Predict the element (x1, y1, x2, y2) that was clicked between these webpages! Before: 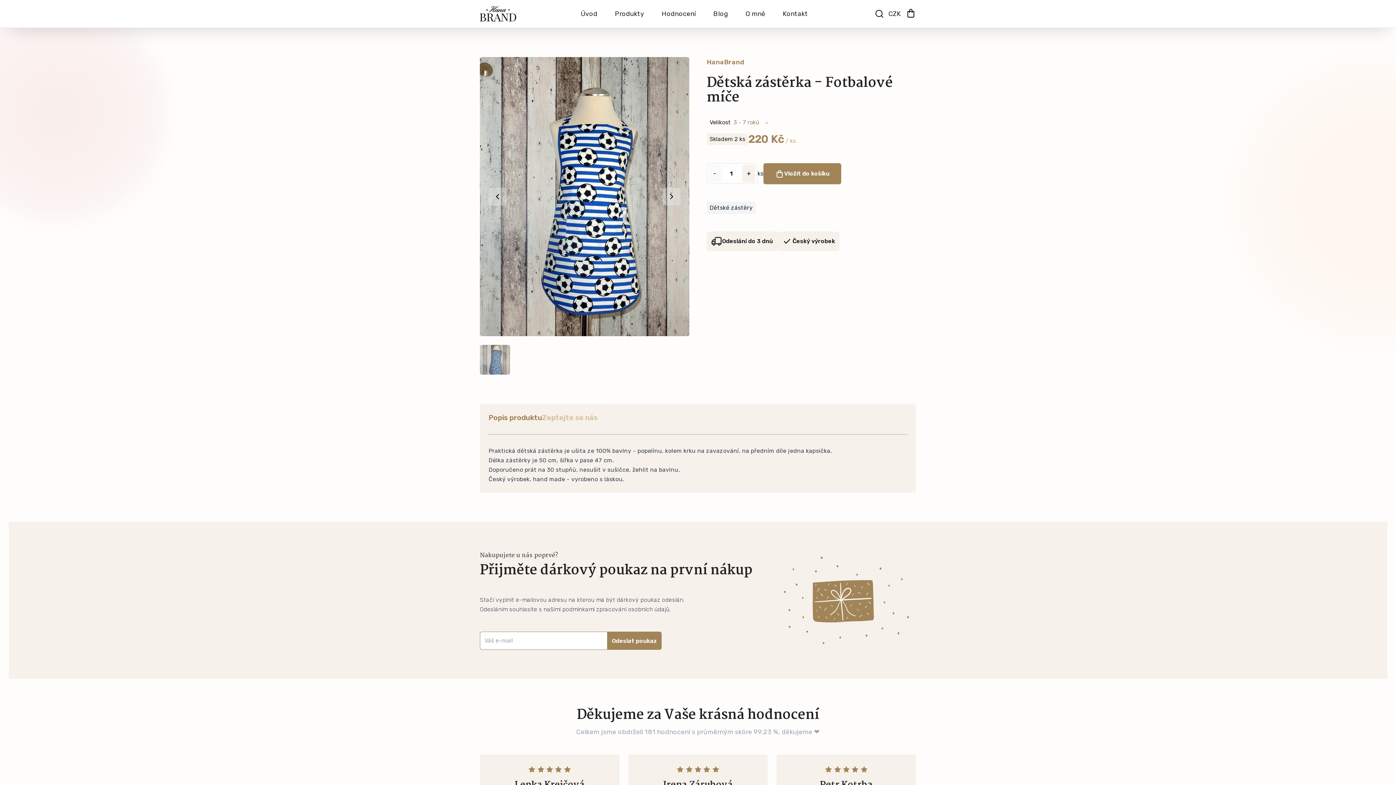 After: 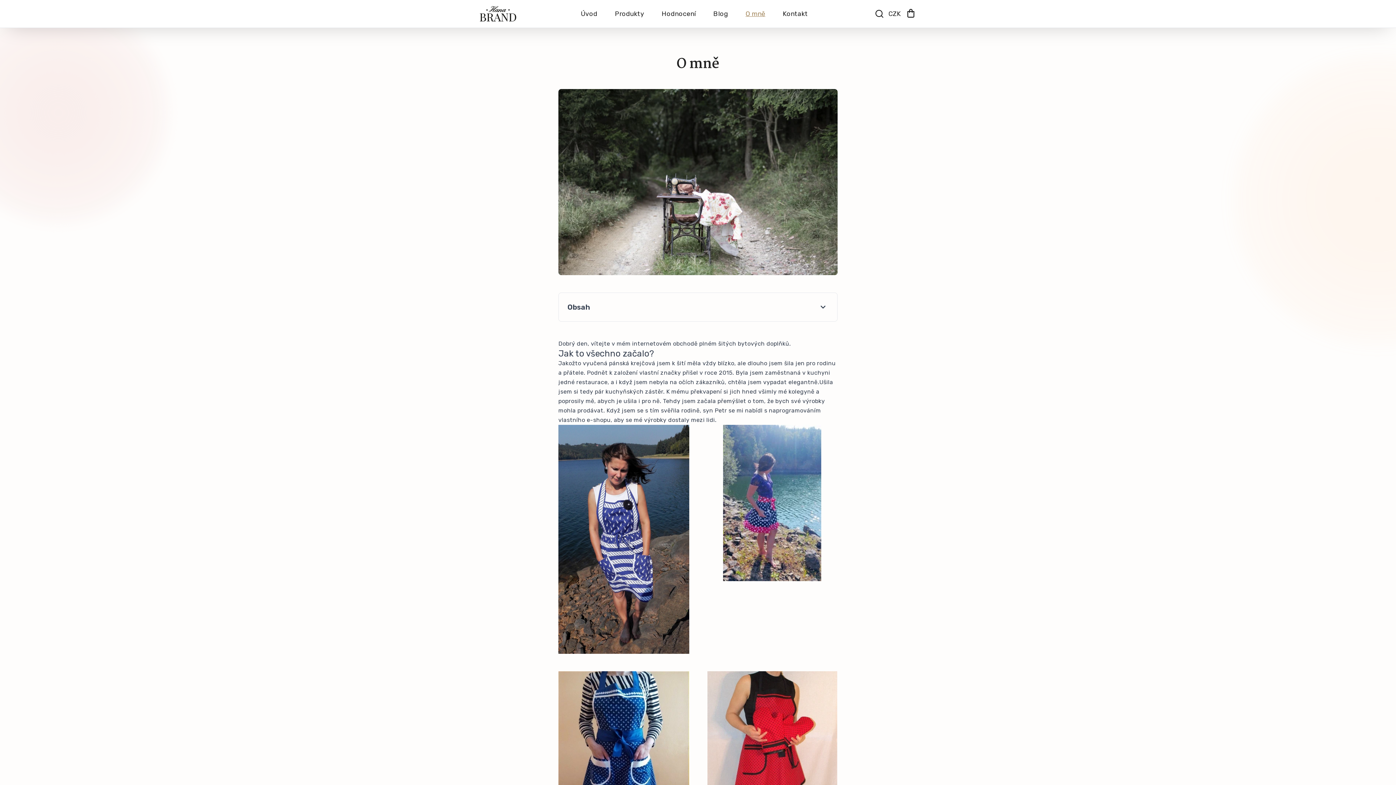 Action: label: O mně bbox: (737, 0, 774, 27)